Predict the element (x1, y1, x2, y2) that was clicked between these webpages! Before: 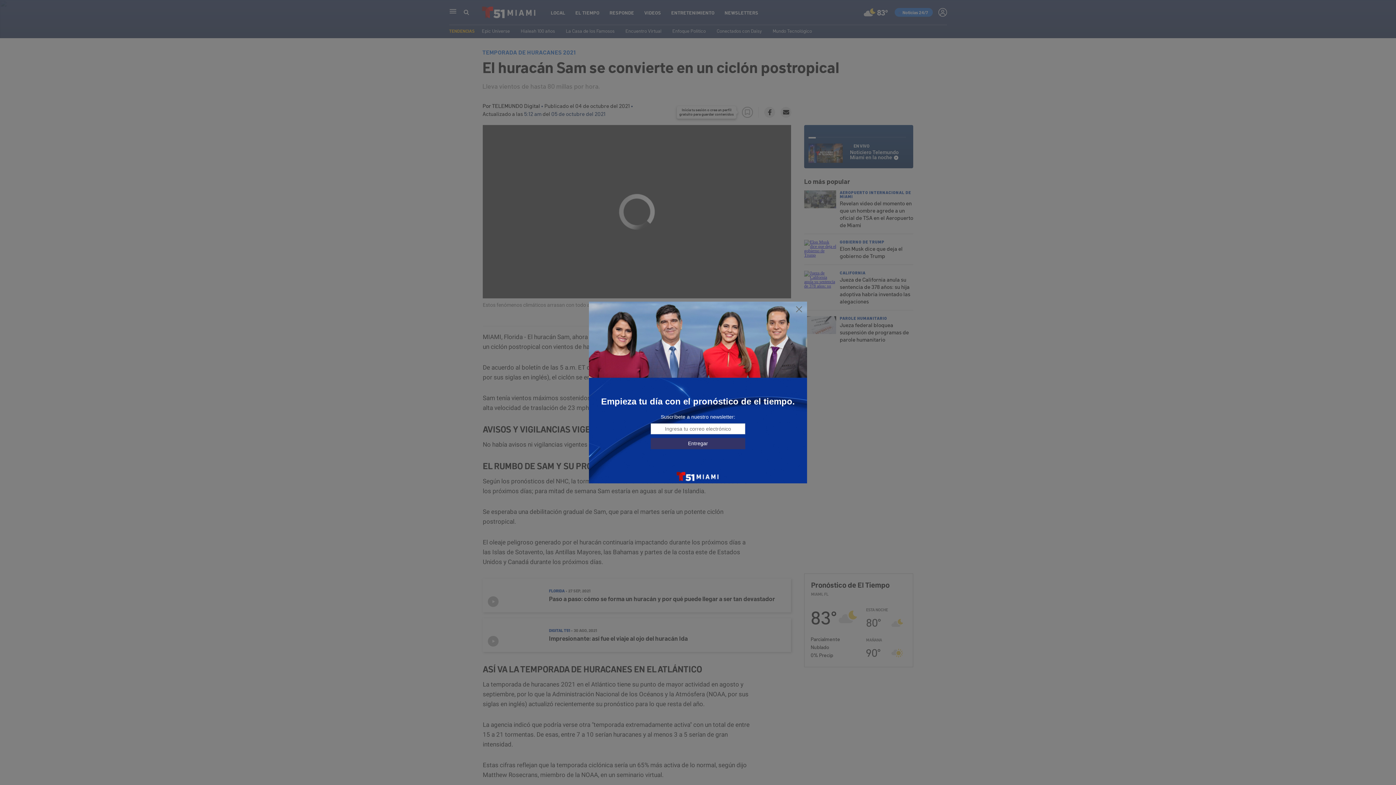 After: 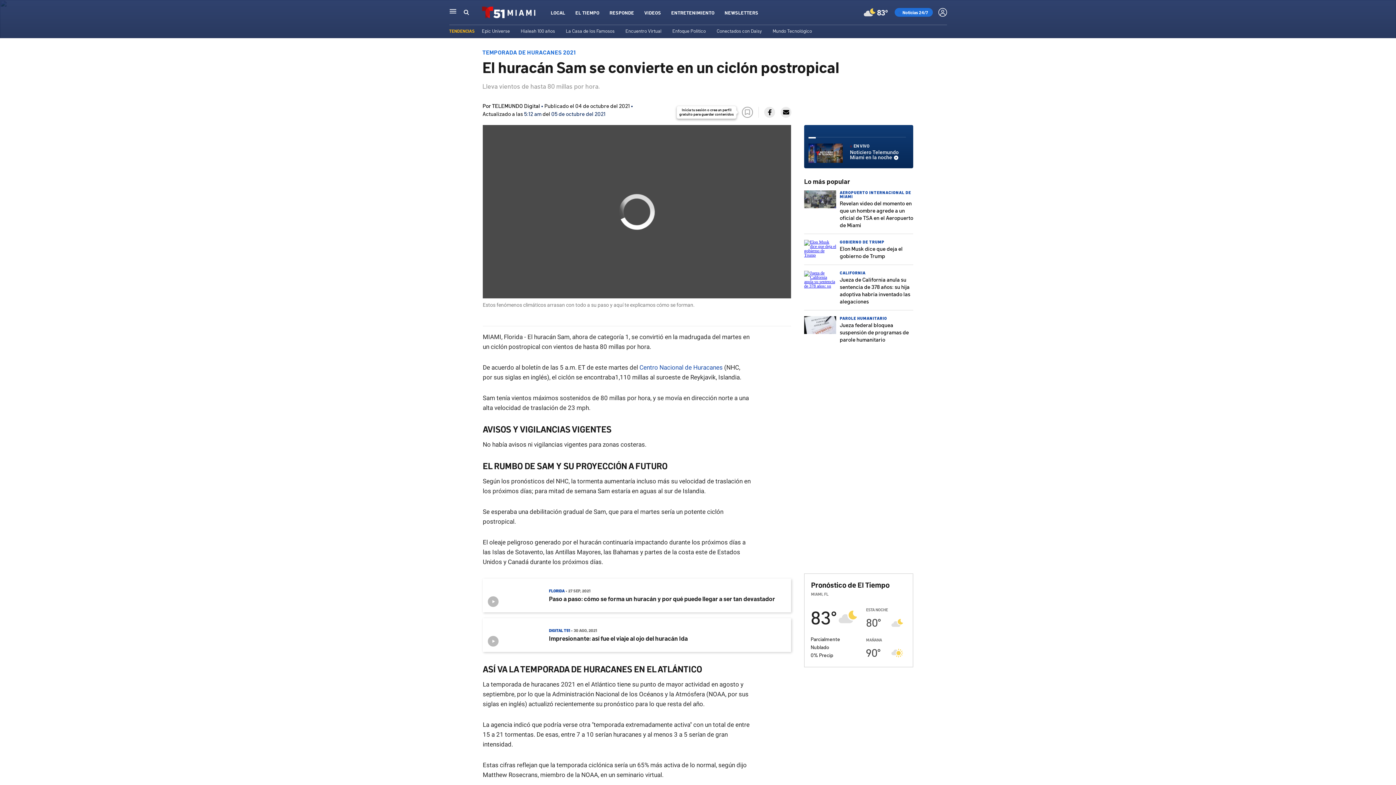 Action: bbox: (795, 305, 803, 313)